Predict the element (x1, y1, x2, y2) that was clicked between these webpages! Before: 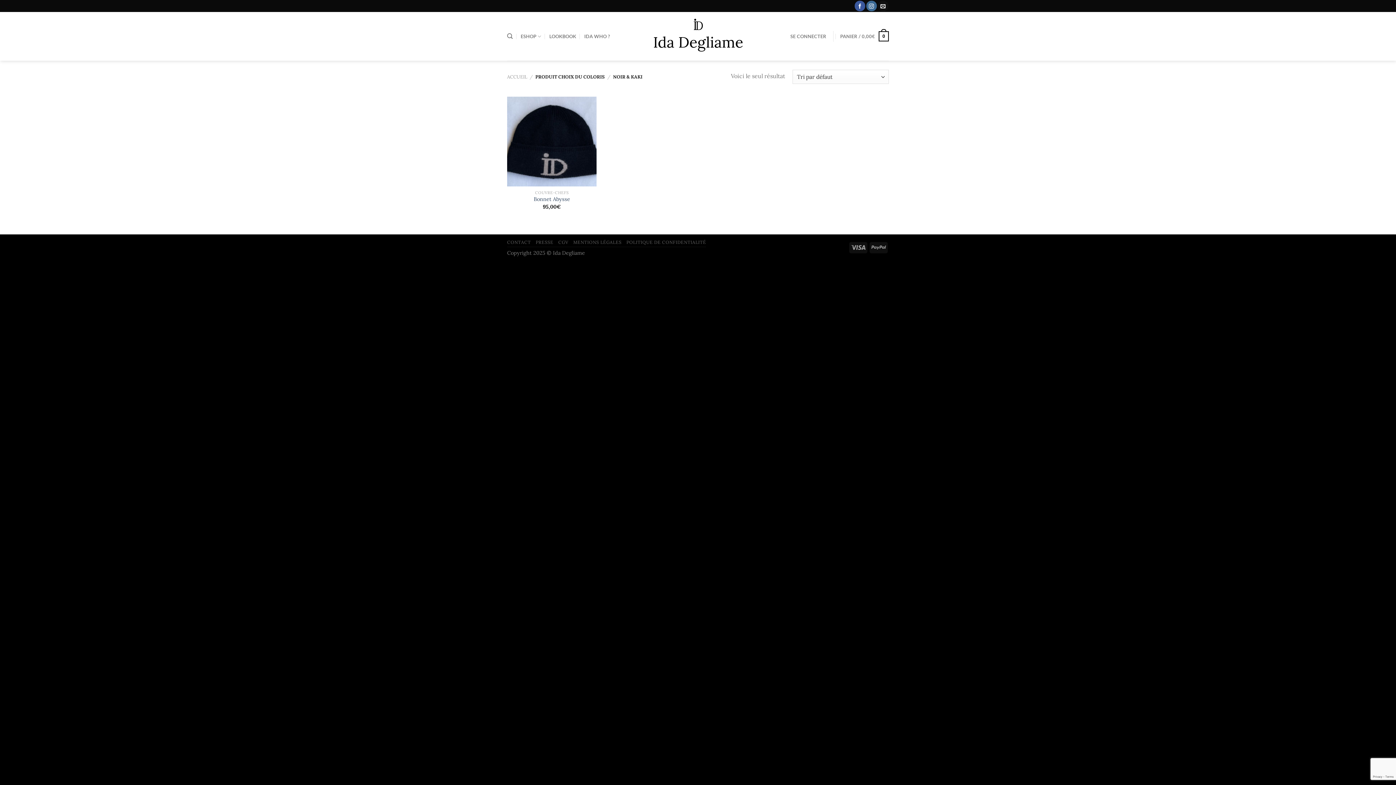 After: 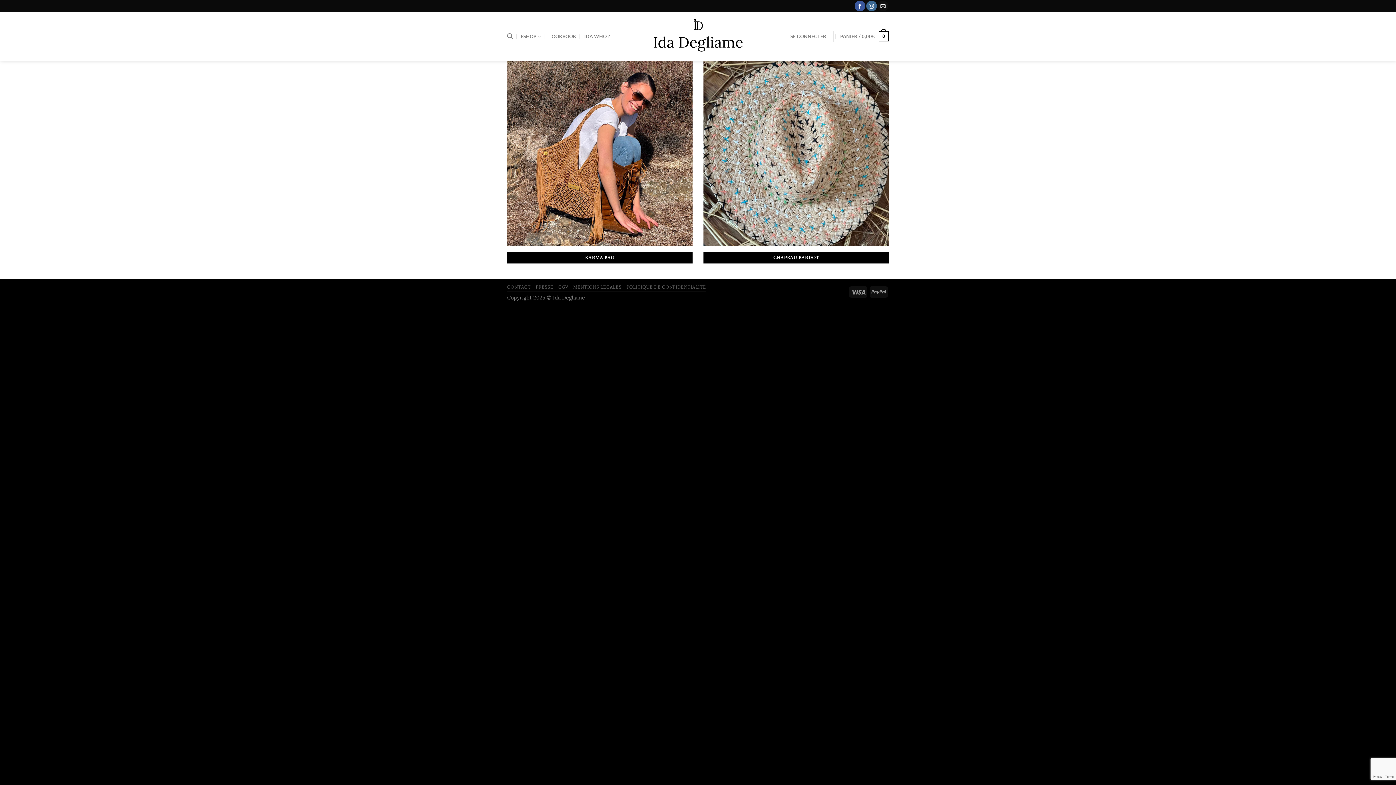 Action: bbox: (649, 16, 746, 56)